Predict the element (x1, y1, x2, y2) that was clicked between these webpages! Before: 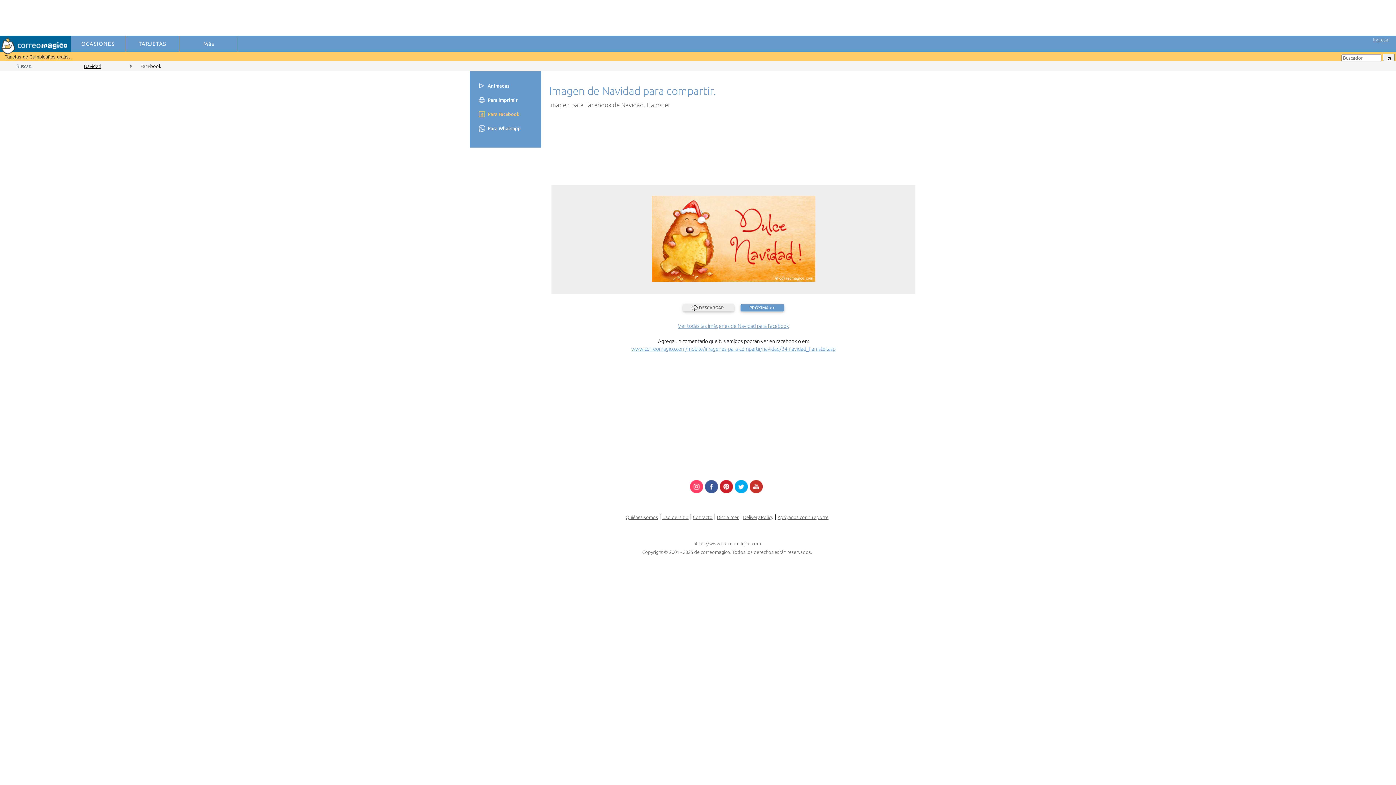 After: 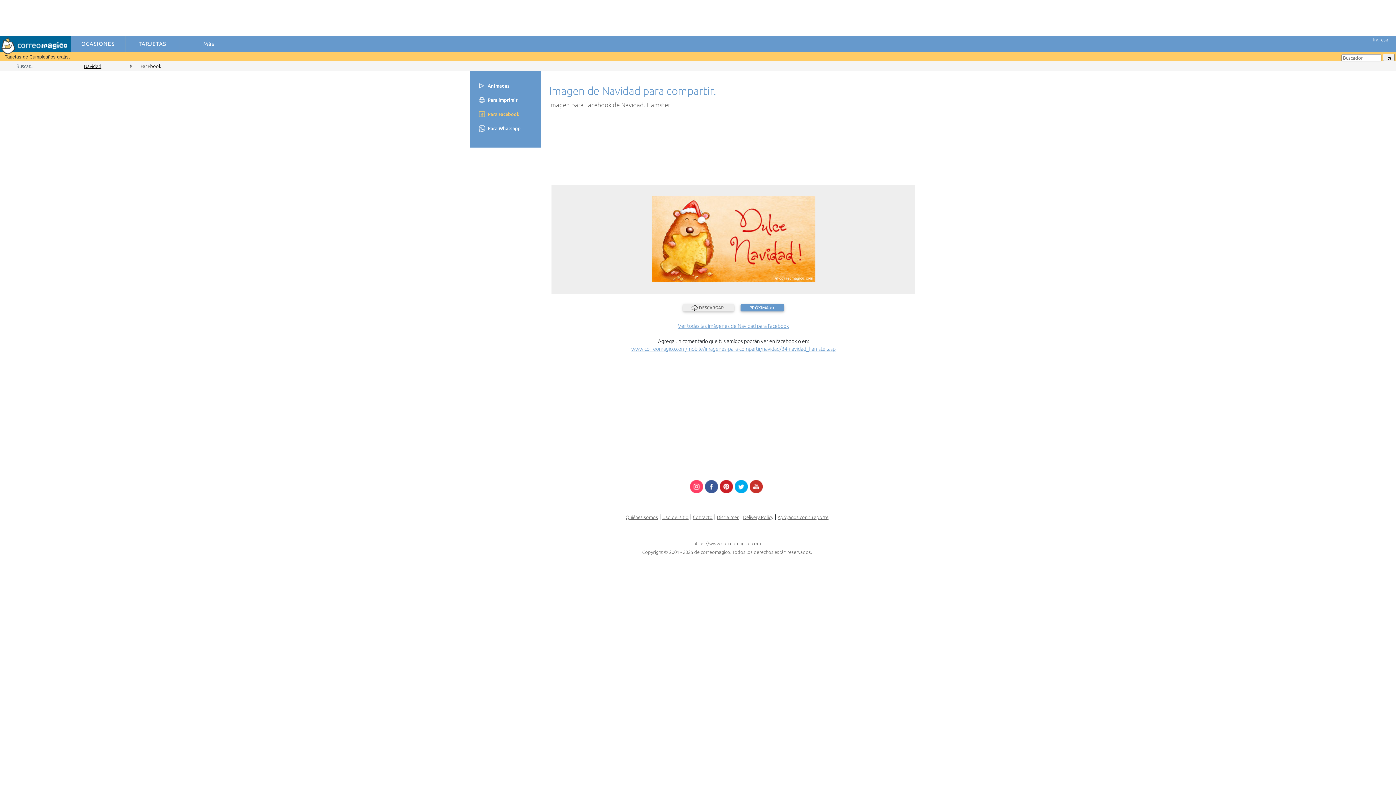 Action: bbox: (734, 481, 747, 486)